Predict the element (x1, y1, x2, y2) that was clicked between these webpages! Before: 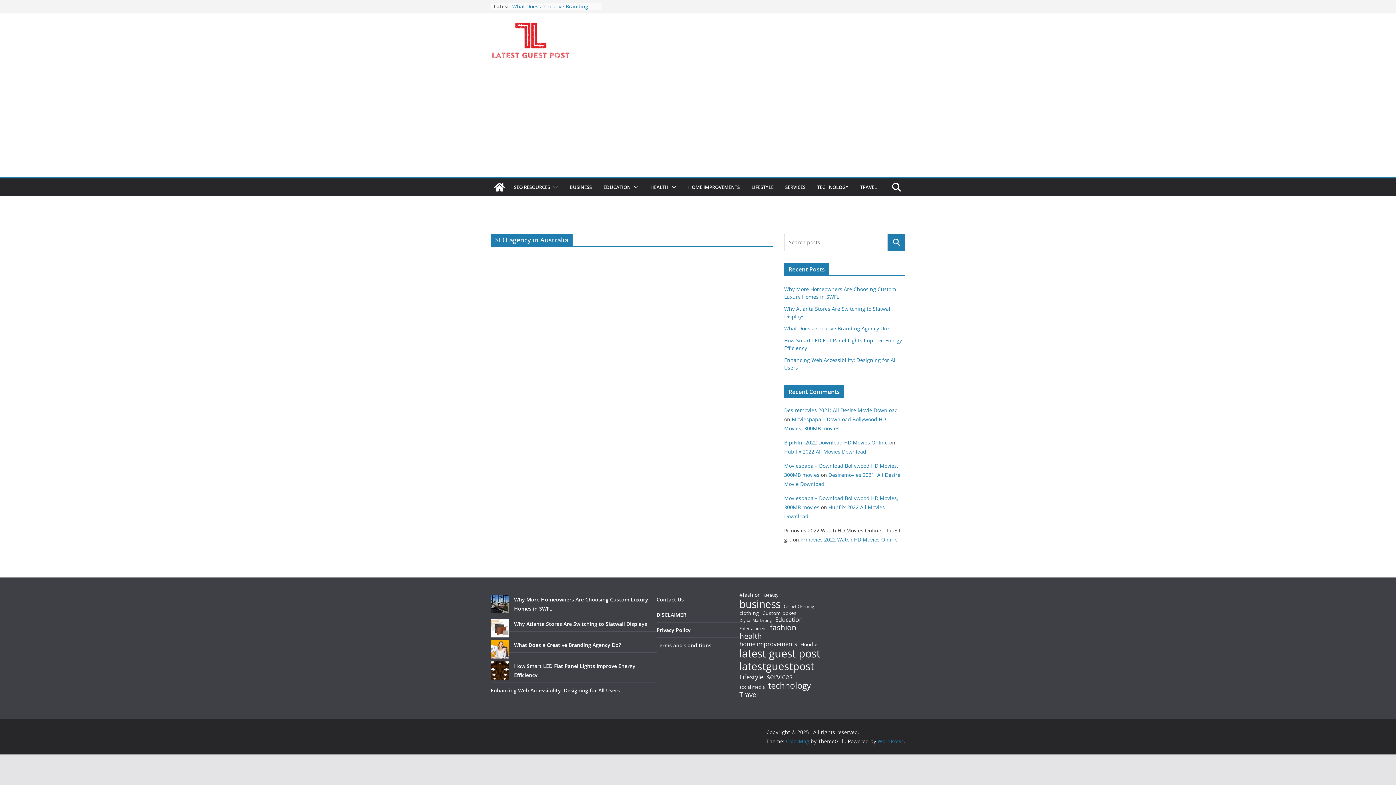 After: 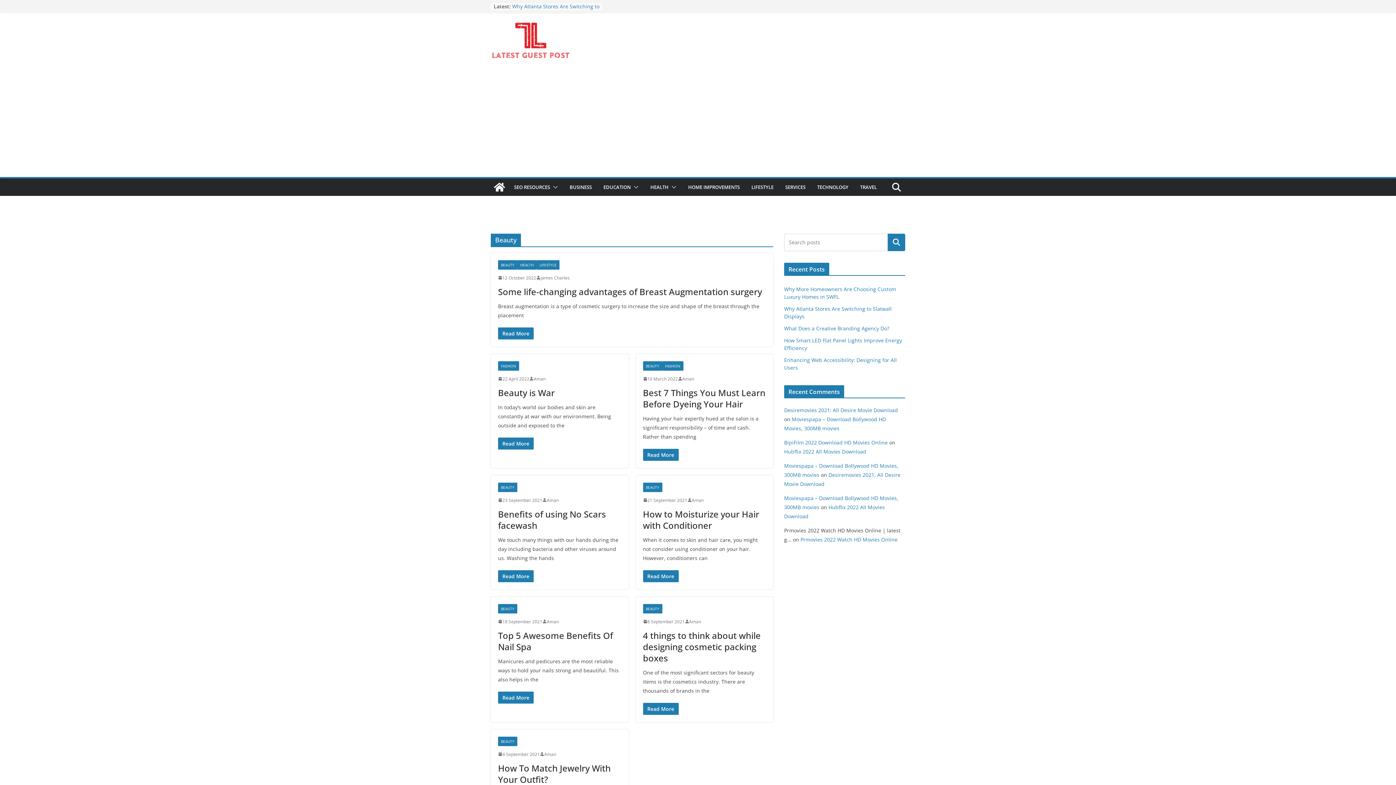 Action: label: Beauty (8 items) bbox: (764, 593, 778, 598)